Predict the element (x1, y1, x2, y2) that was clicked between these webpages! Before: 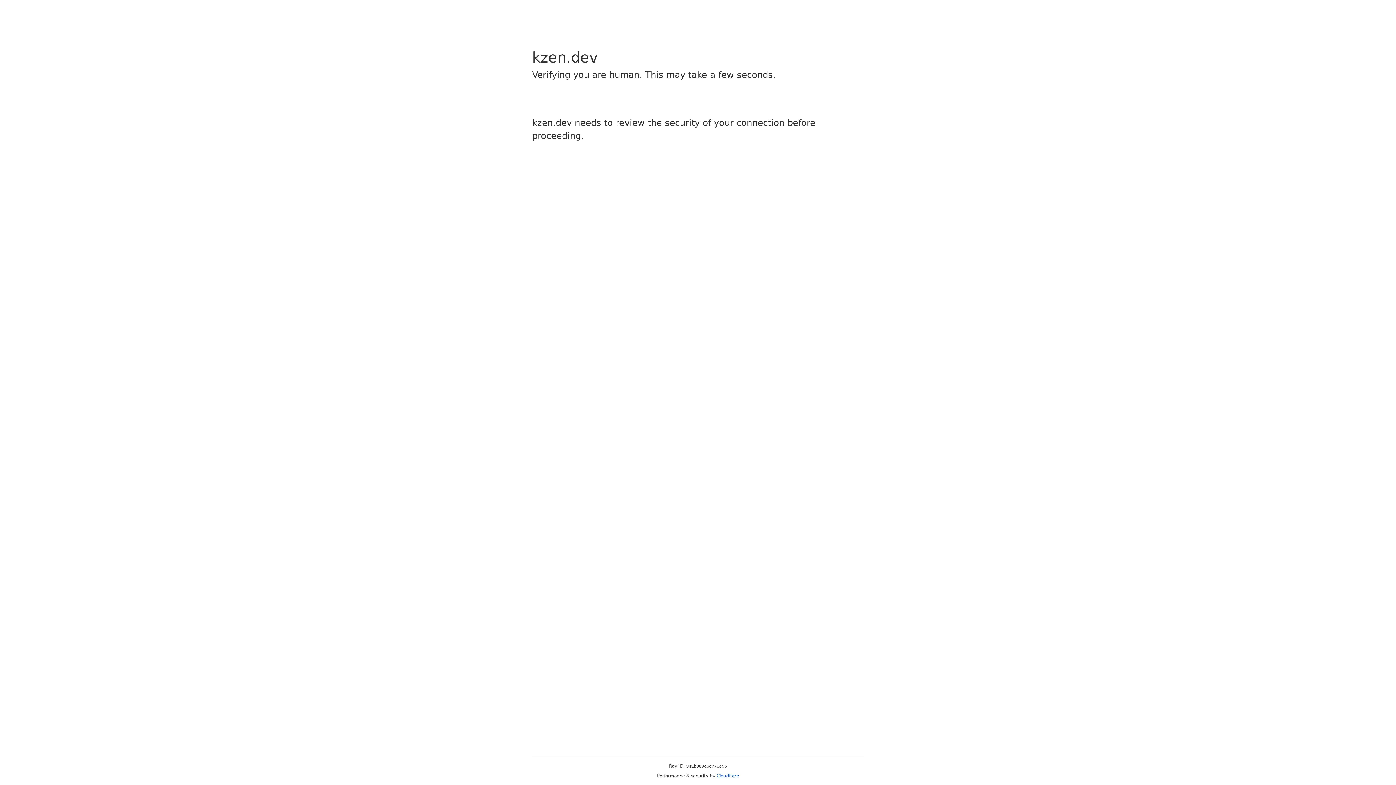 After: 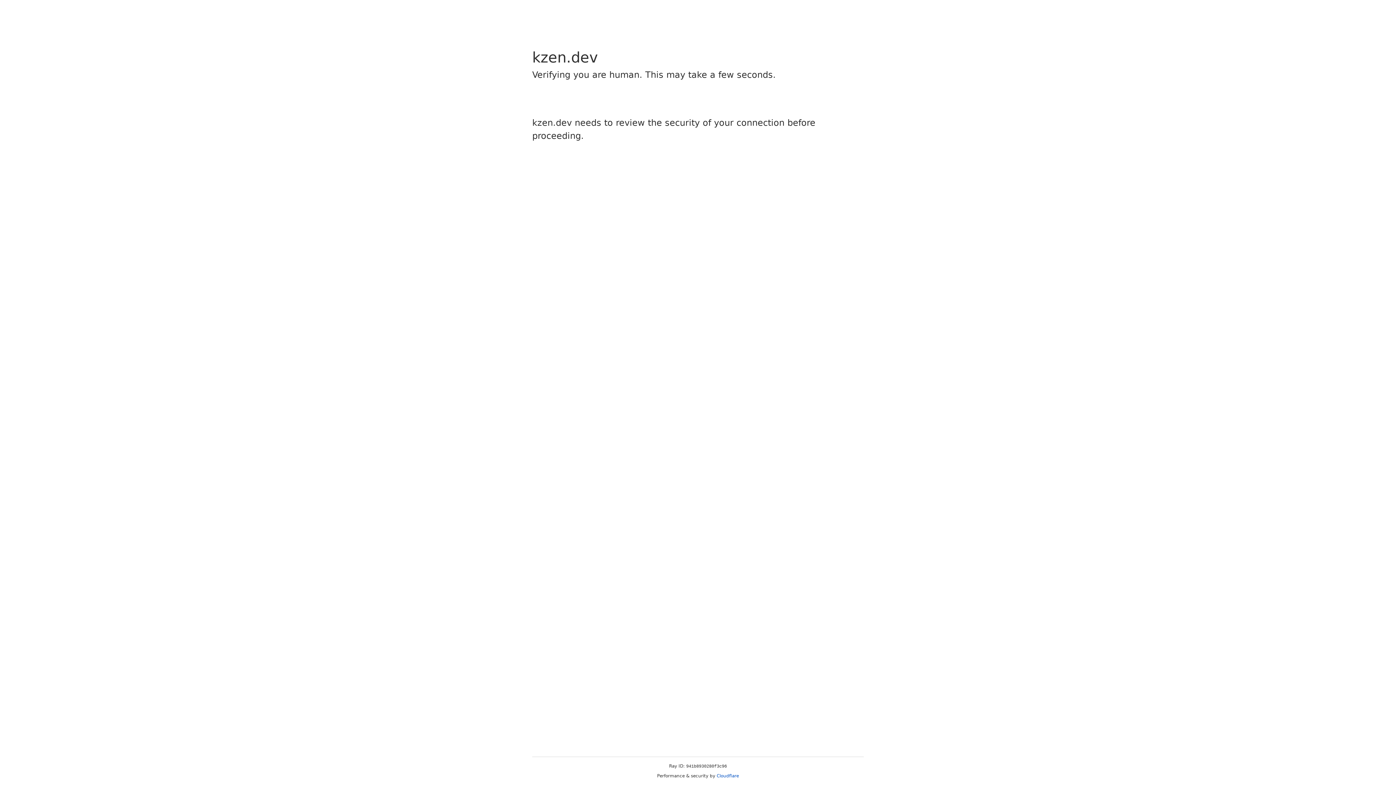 Action: bbox: (716, 773, 739, 778) label: Cloudflare